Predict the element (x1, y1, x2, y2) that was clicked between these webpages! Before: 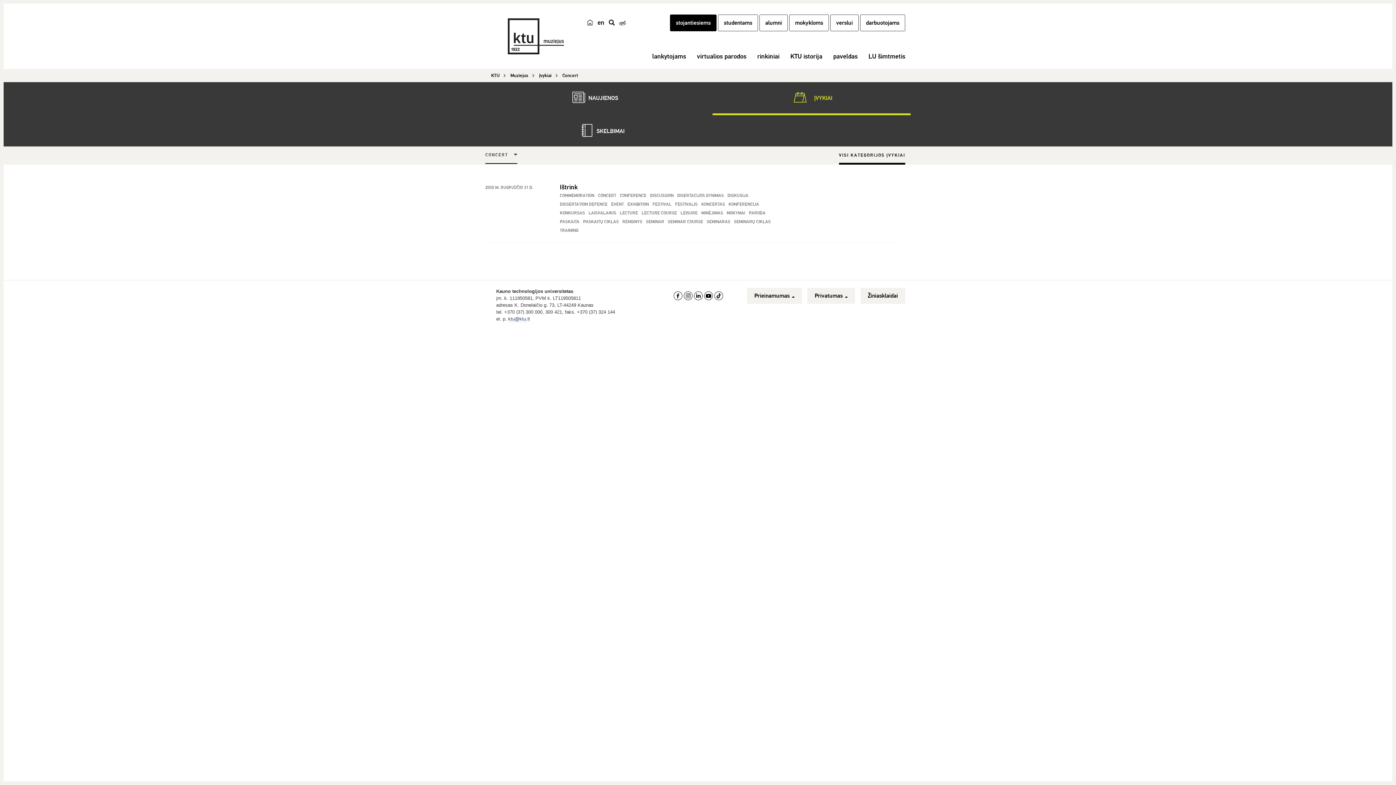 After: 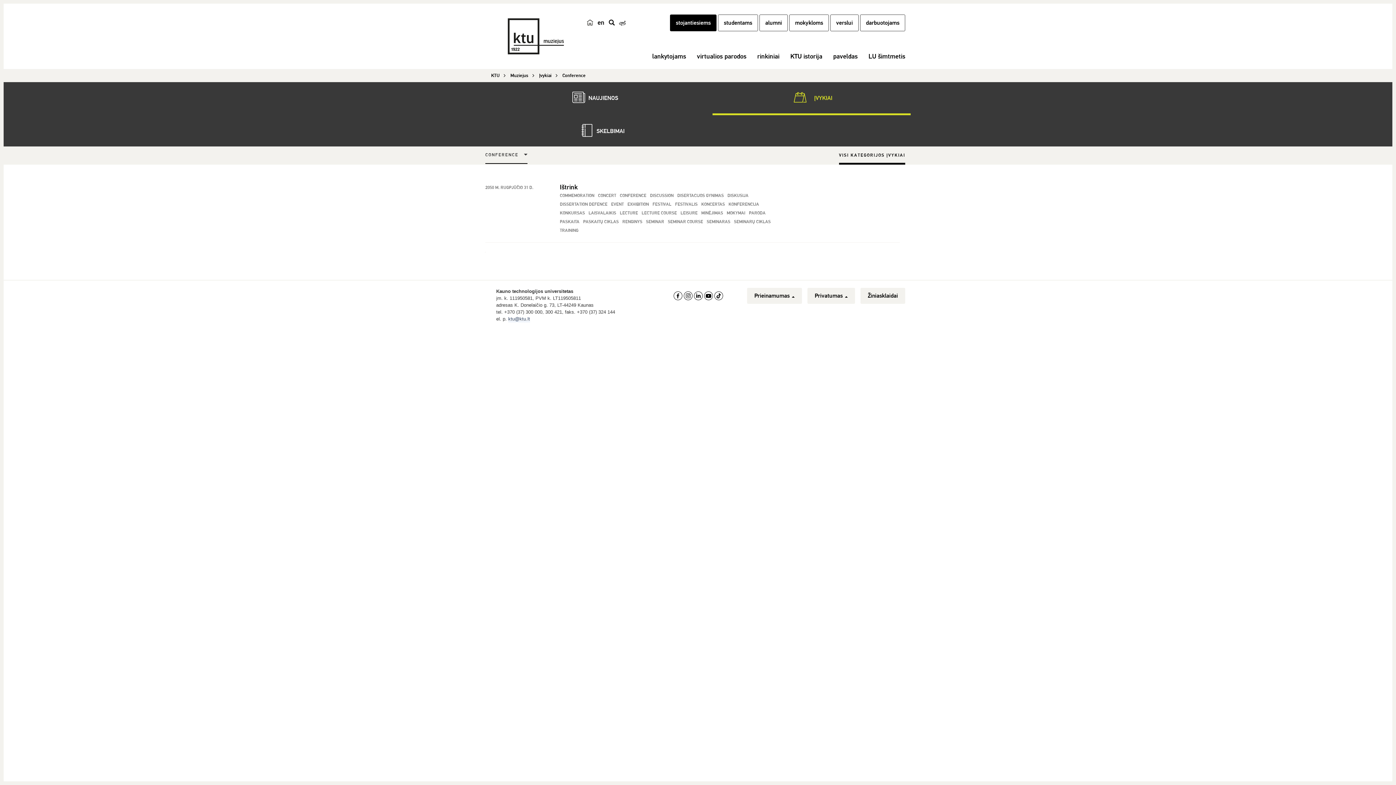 Action: label: CONFERENCE bbox: (620, 191, 646, 200)